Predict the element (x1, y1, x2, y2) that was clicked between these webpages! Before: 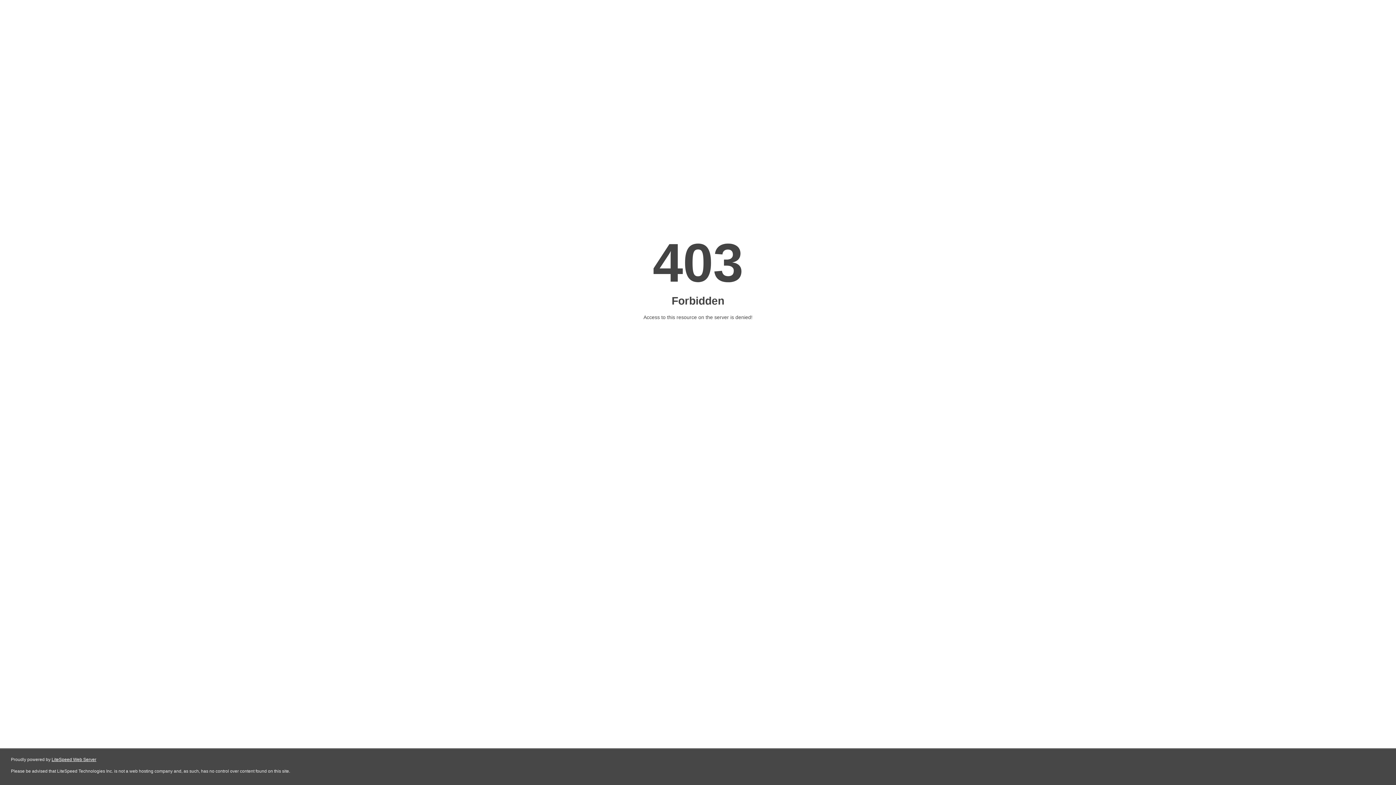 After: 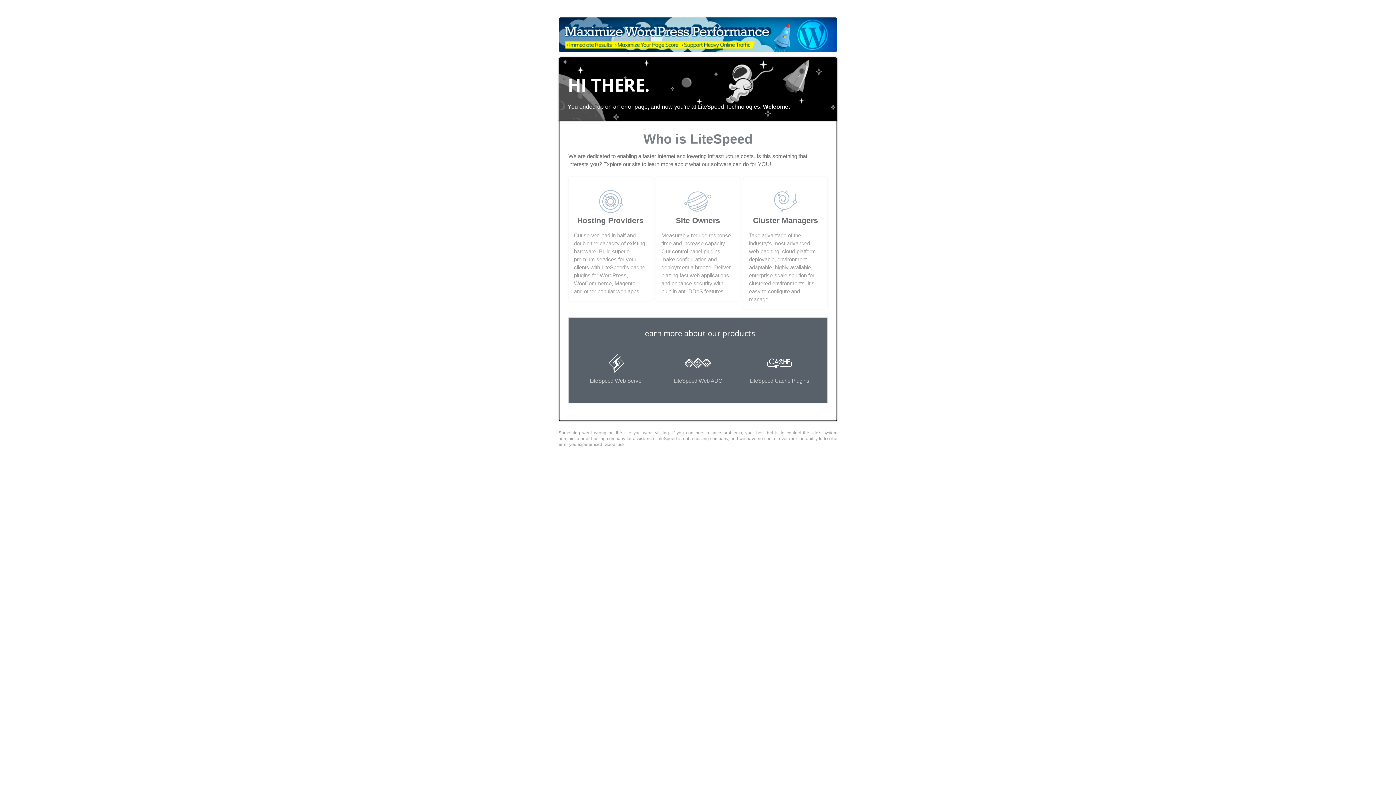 Action: label: LiteSpeed Web Server bbox: (51, 757, 96, 762)